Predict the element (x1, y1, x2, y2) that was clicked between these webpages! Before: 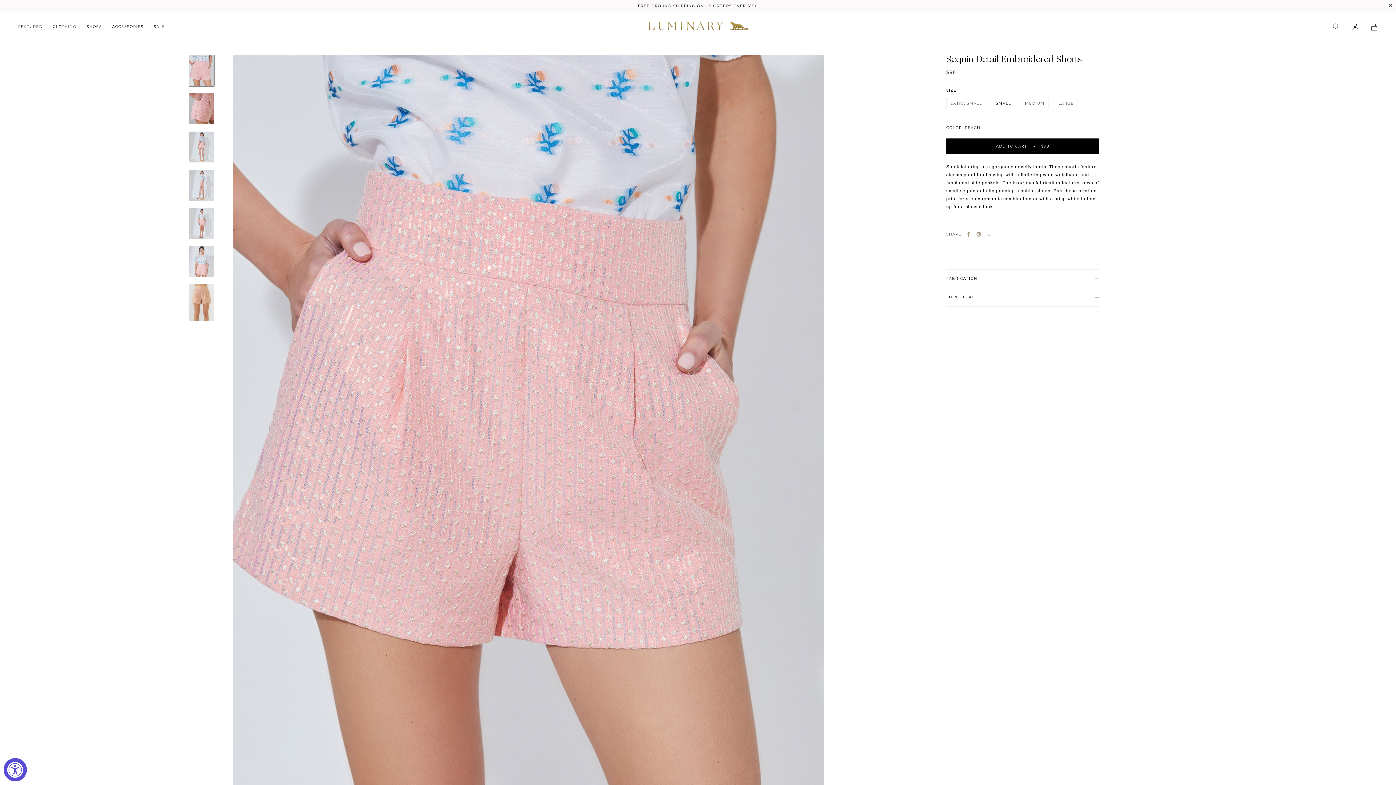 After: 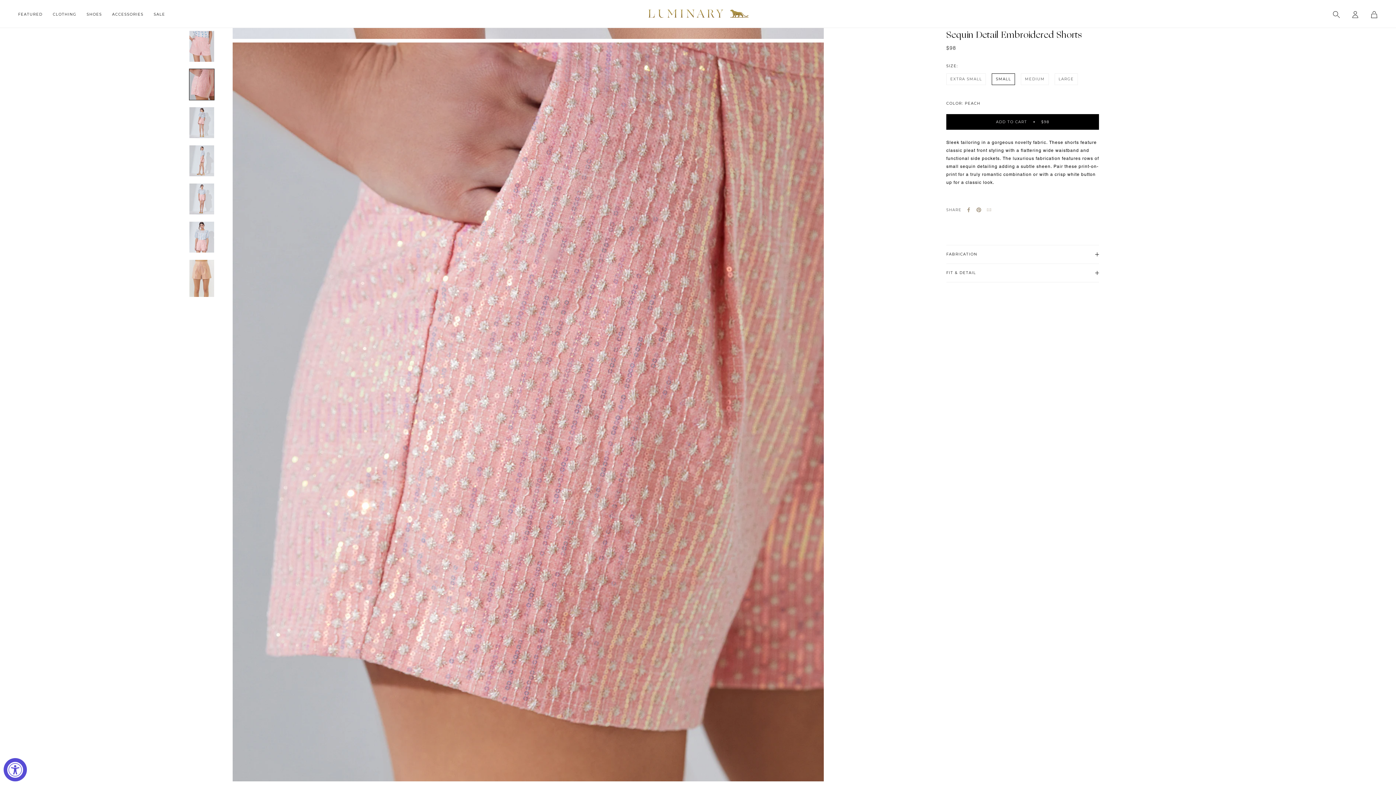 Action: bbox: (189, 93, 214, 124)